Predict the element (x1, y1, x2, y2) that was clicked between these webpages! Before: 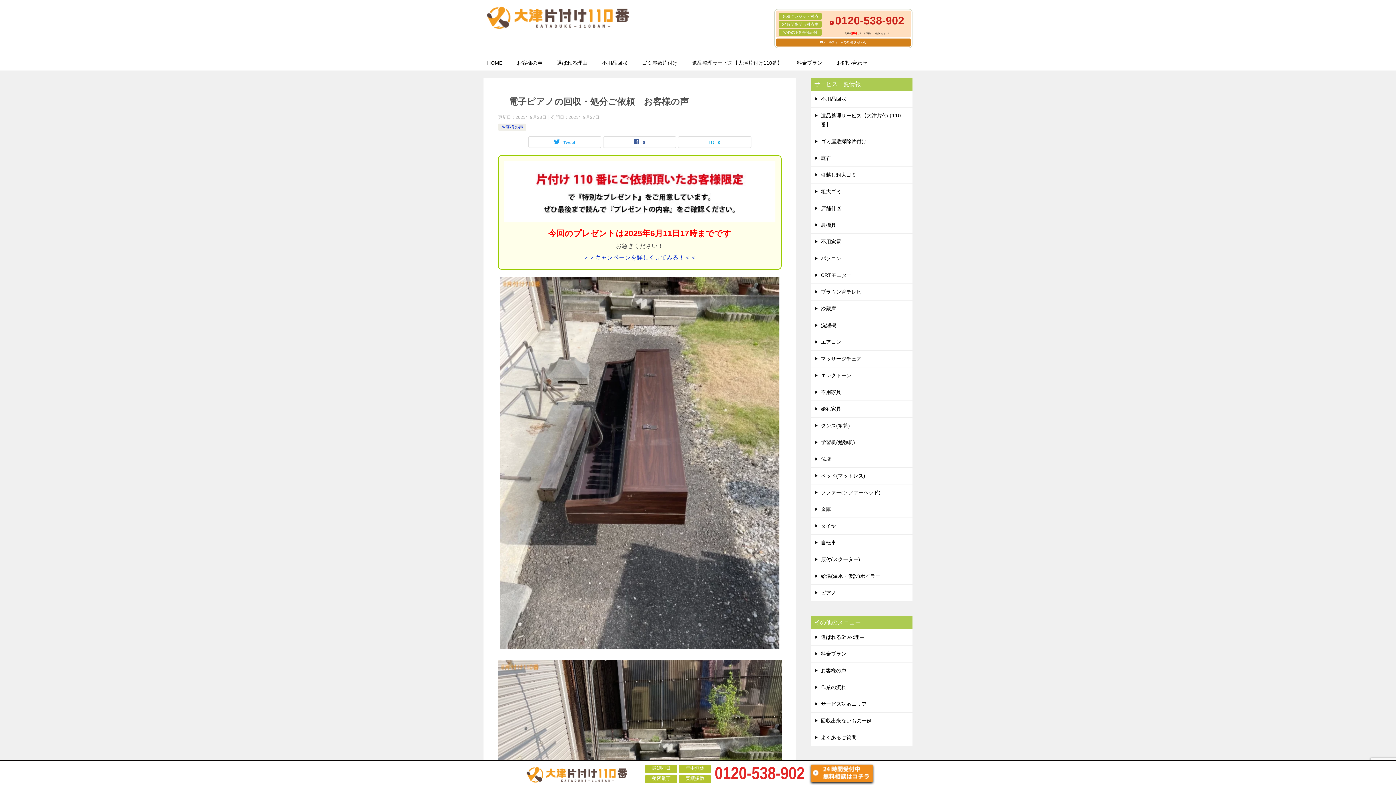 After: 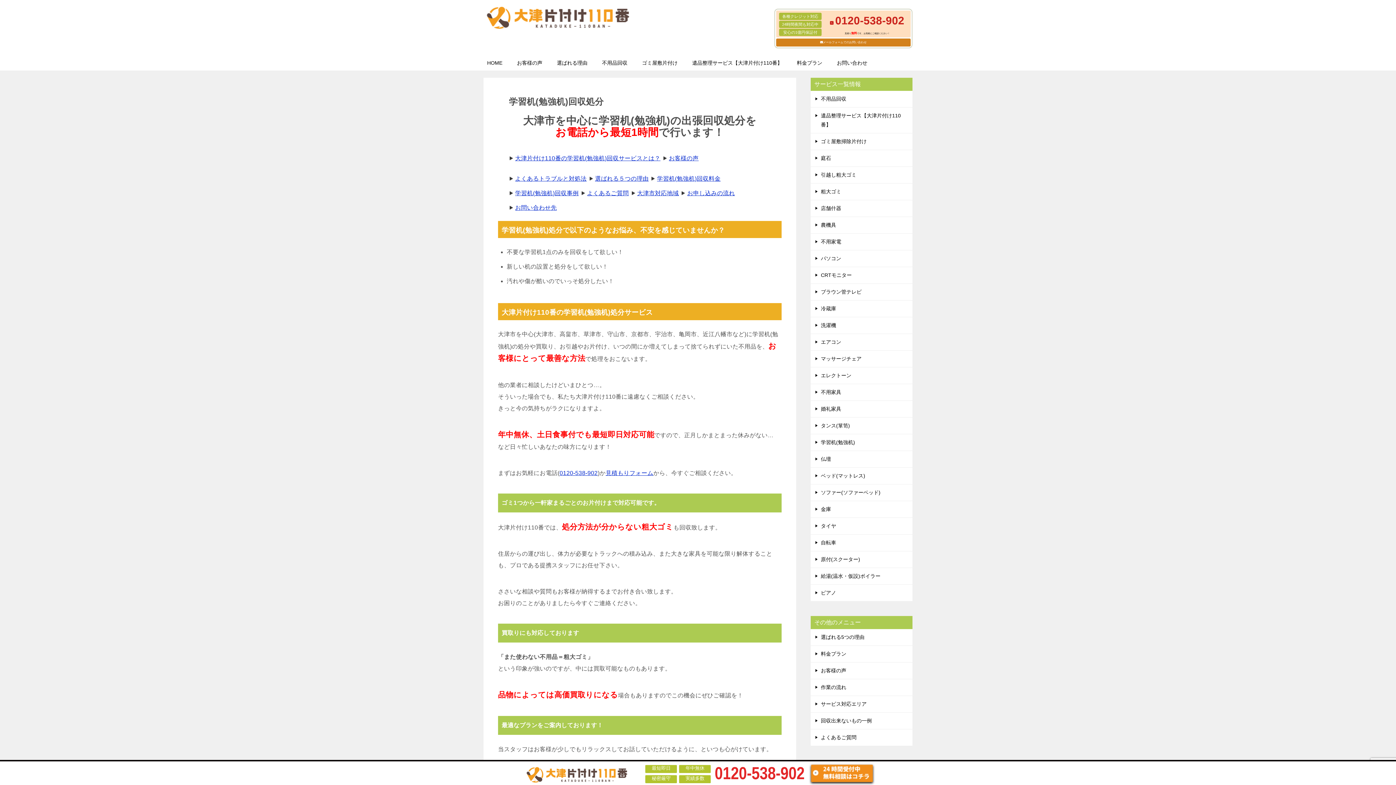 Action: label: 学習机(勉強机) bbox: (810, 434, 912, 450)